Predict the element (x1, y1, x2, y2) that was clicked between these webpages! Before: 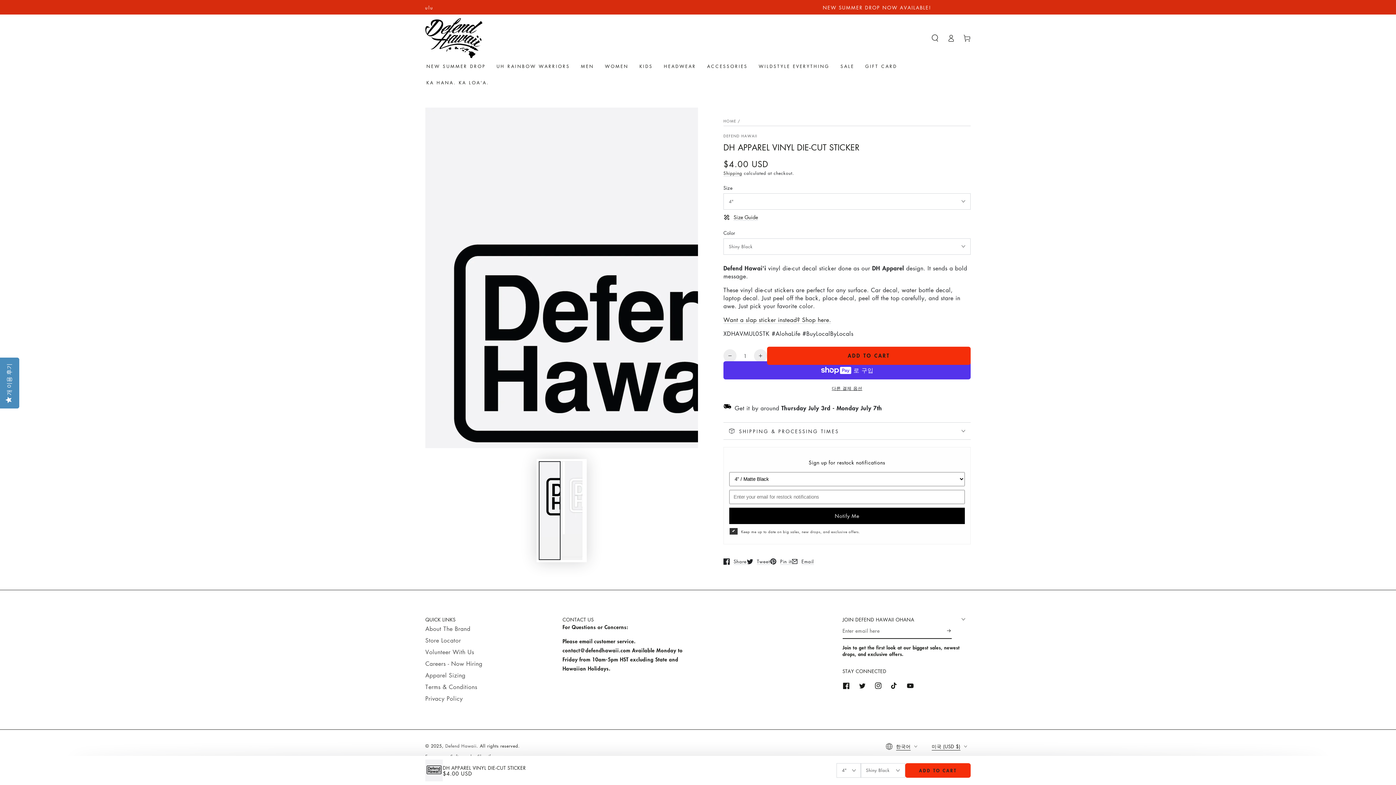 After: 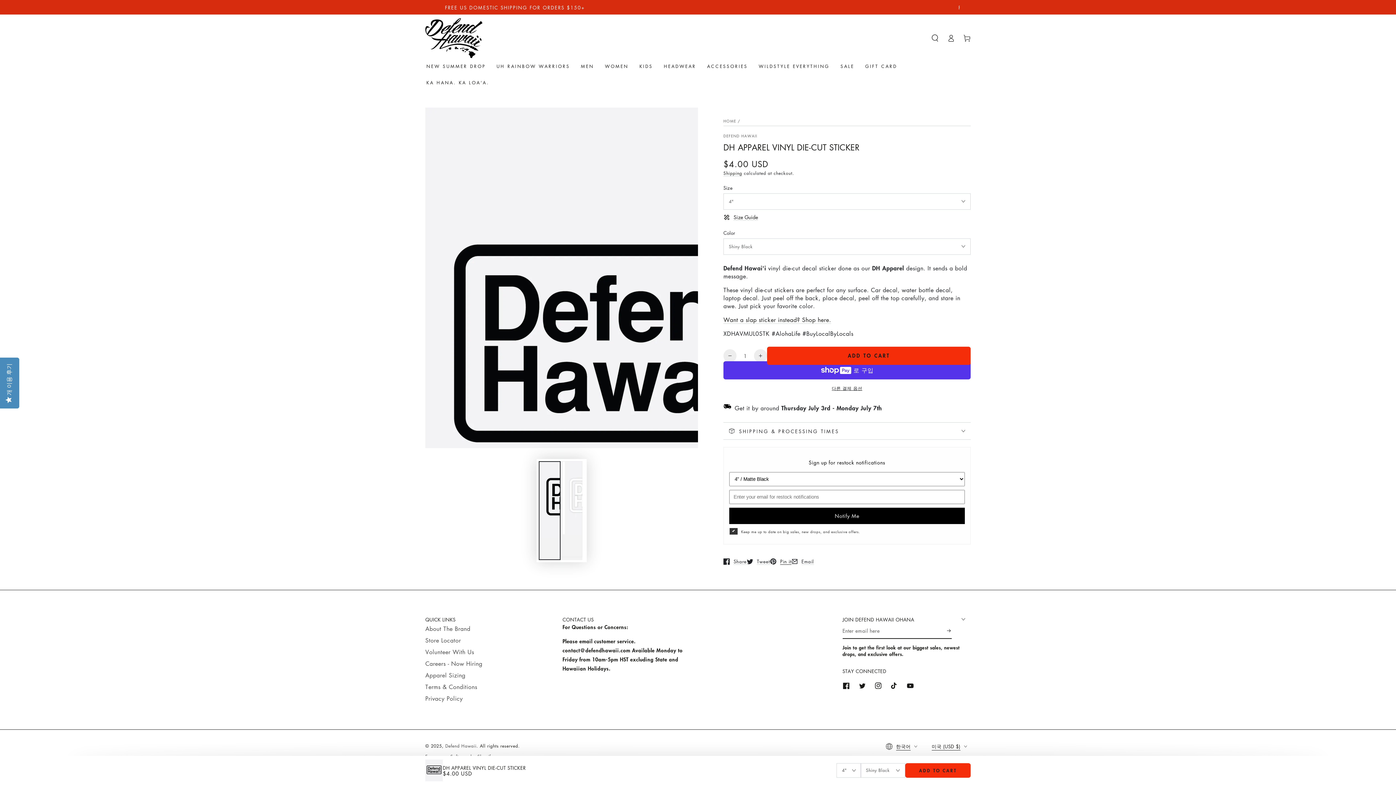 Action: label: Pin it
Opens in a new window. bbox: (770, 553, 791, 569)